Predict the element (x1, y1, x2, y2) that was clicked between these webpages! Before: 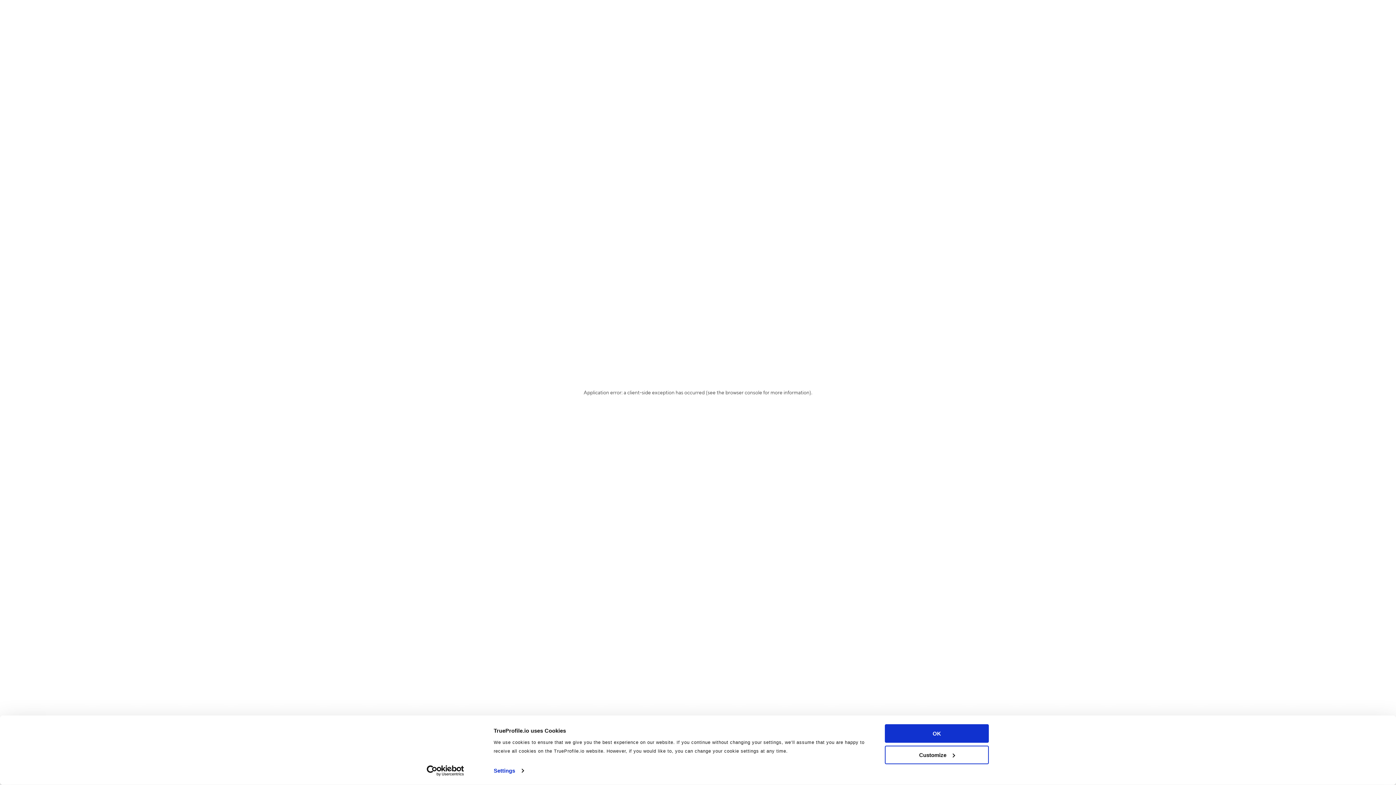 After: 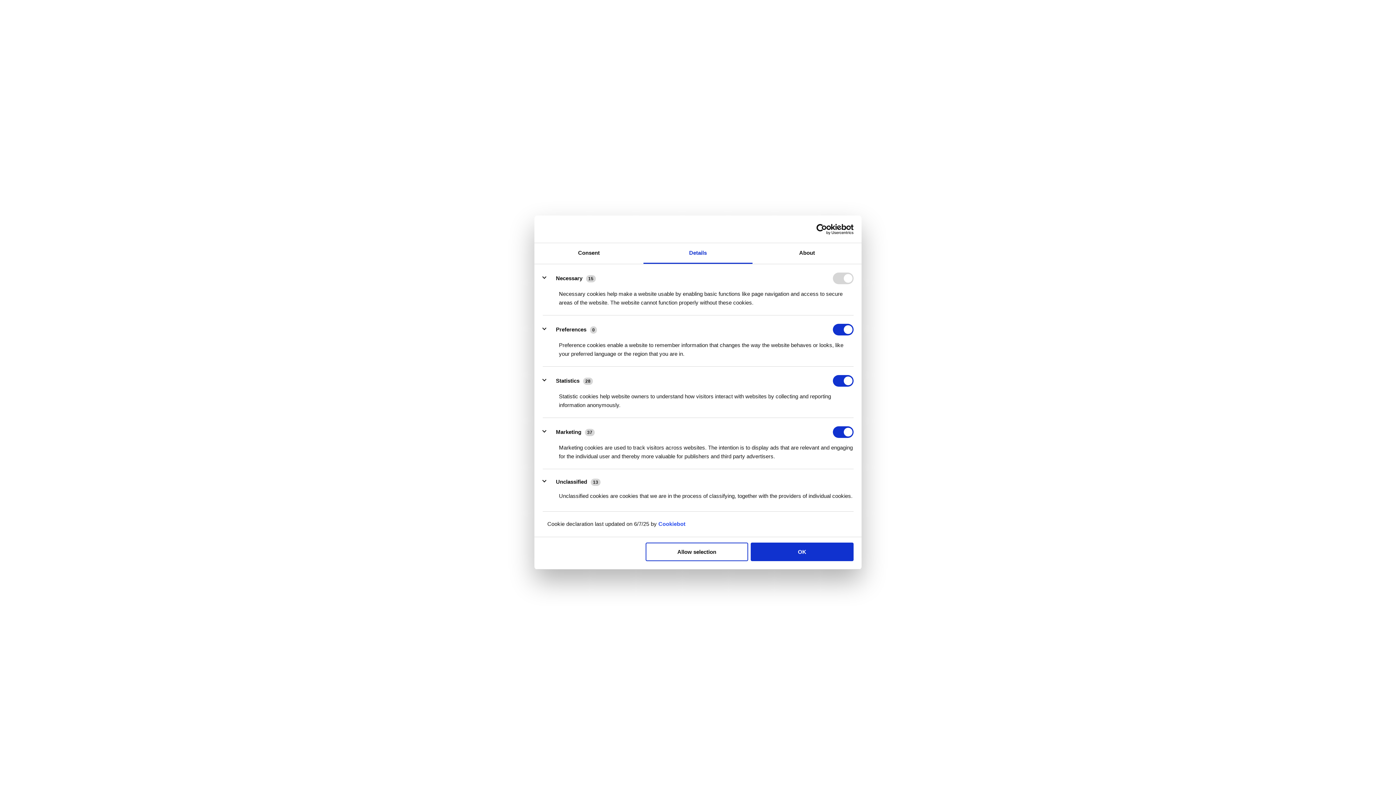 Action: label: Settings bbox: (493, 765, 523, 776)